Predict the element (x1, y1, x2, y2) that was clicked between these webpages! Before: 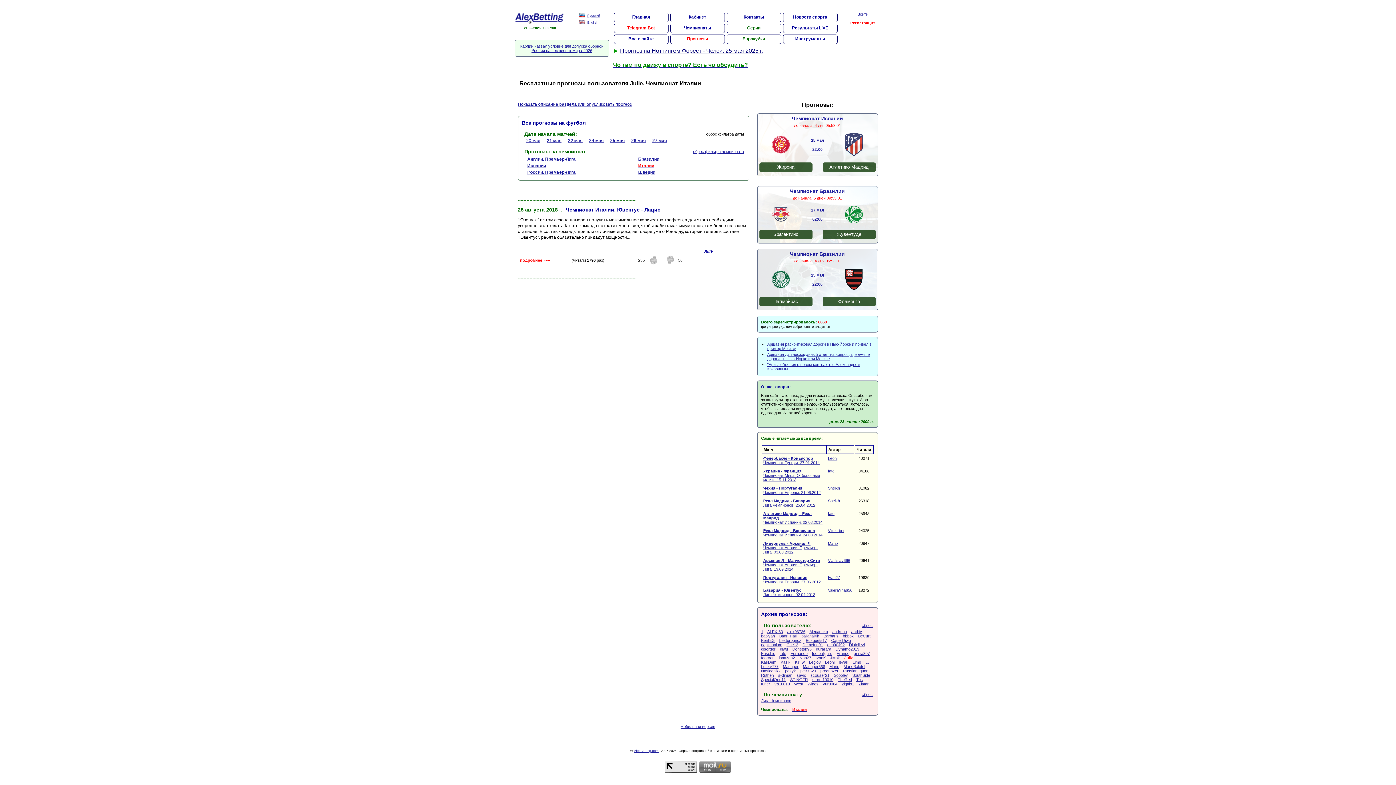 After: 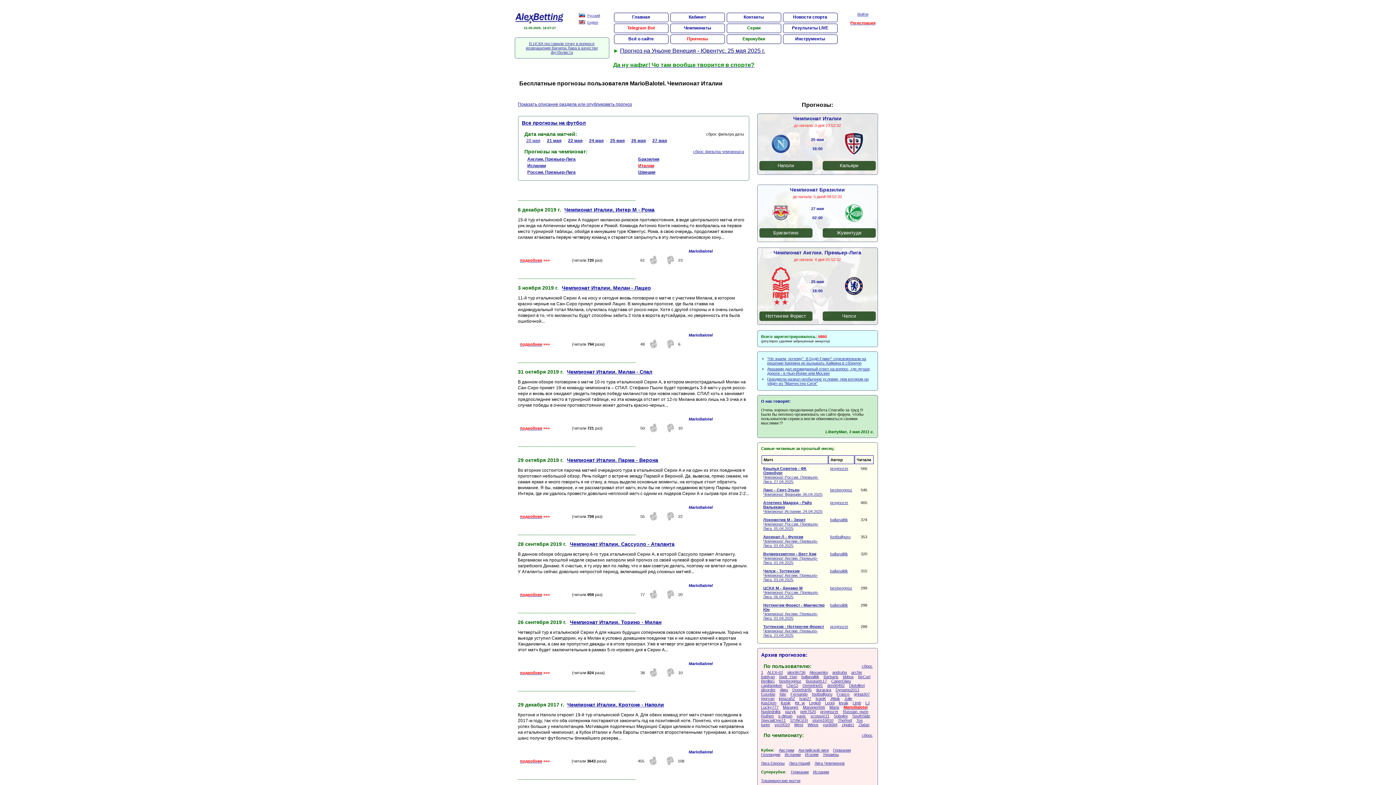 Action: label: MarioBalotel bbox: (843, 664, 865, 668)